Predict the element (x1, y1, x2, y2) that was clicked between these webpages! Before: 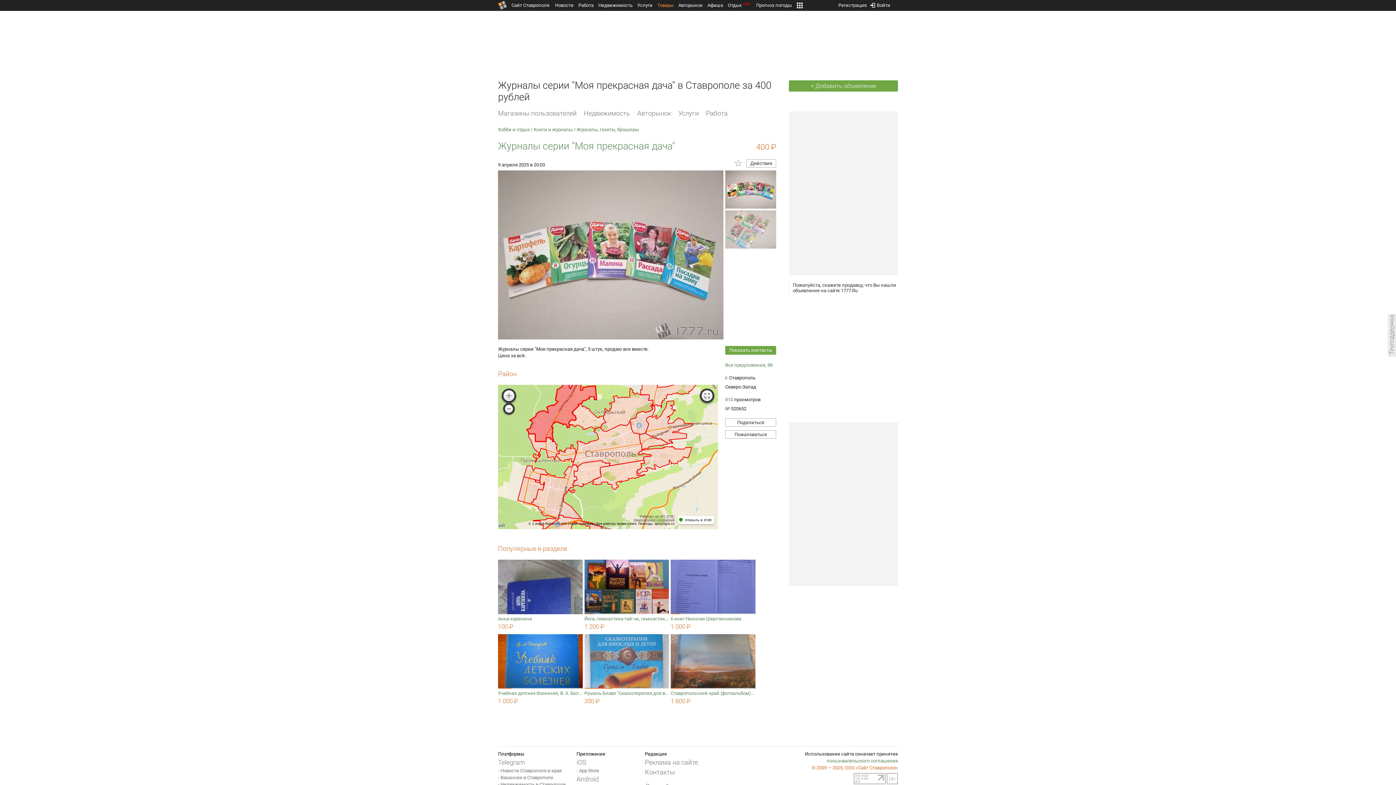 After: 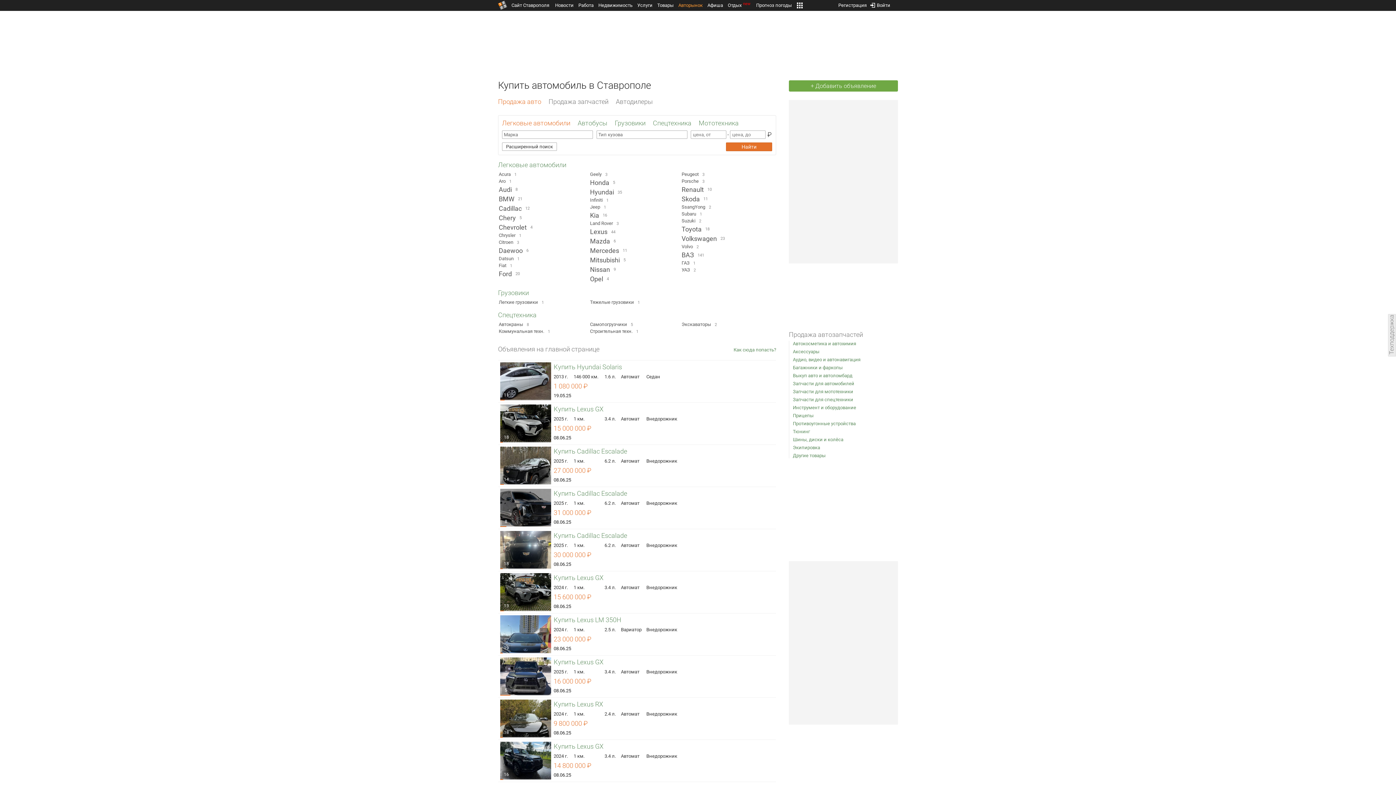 Action: label: Авторынок bbox: (637, 107, 671, 120)